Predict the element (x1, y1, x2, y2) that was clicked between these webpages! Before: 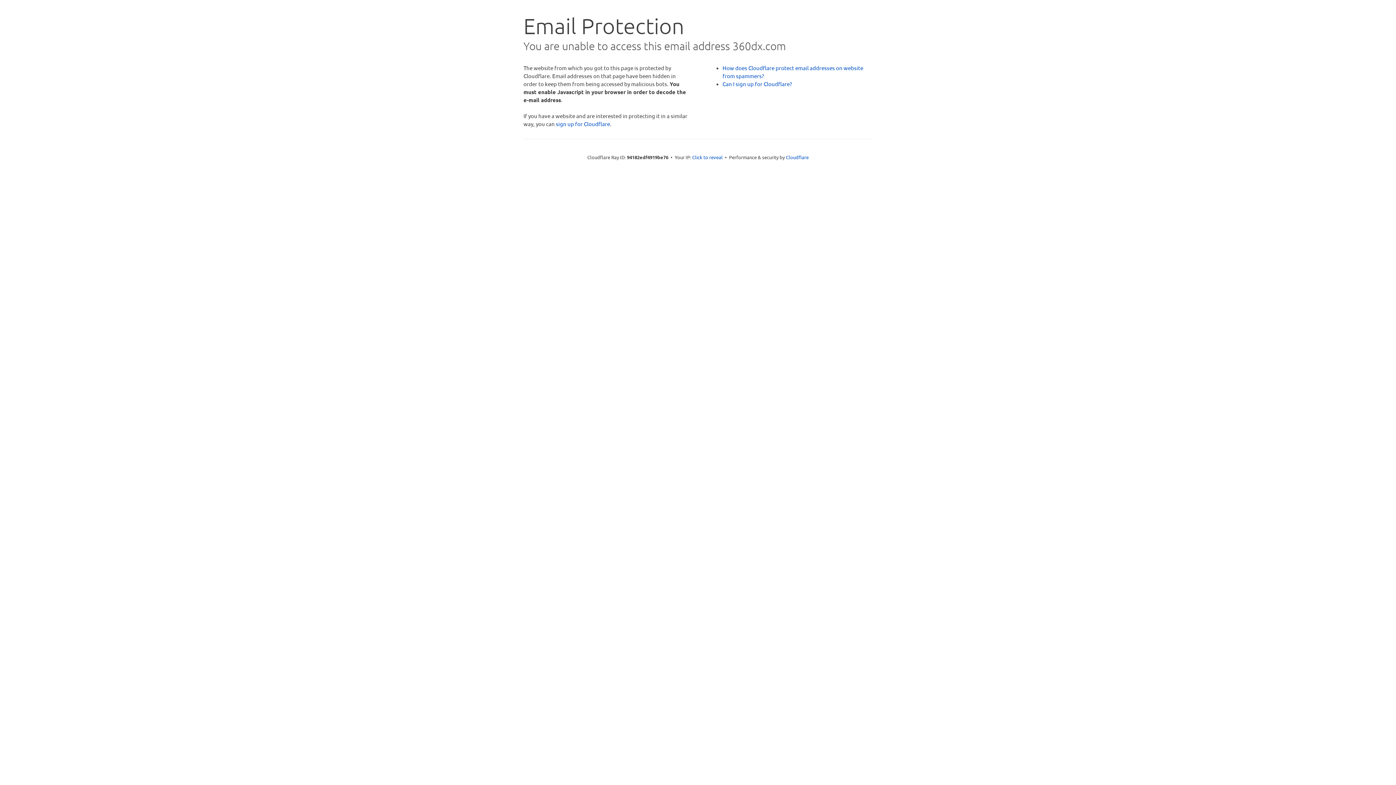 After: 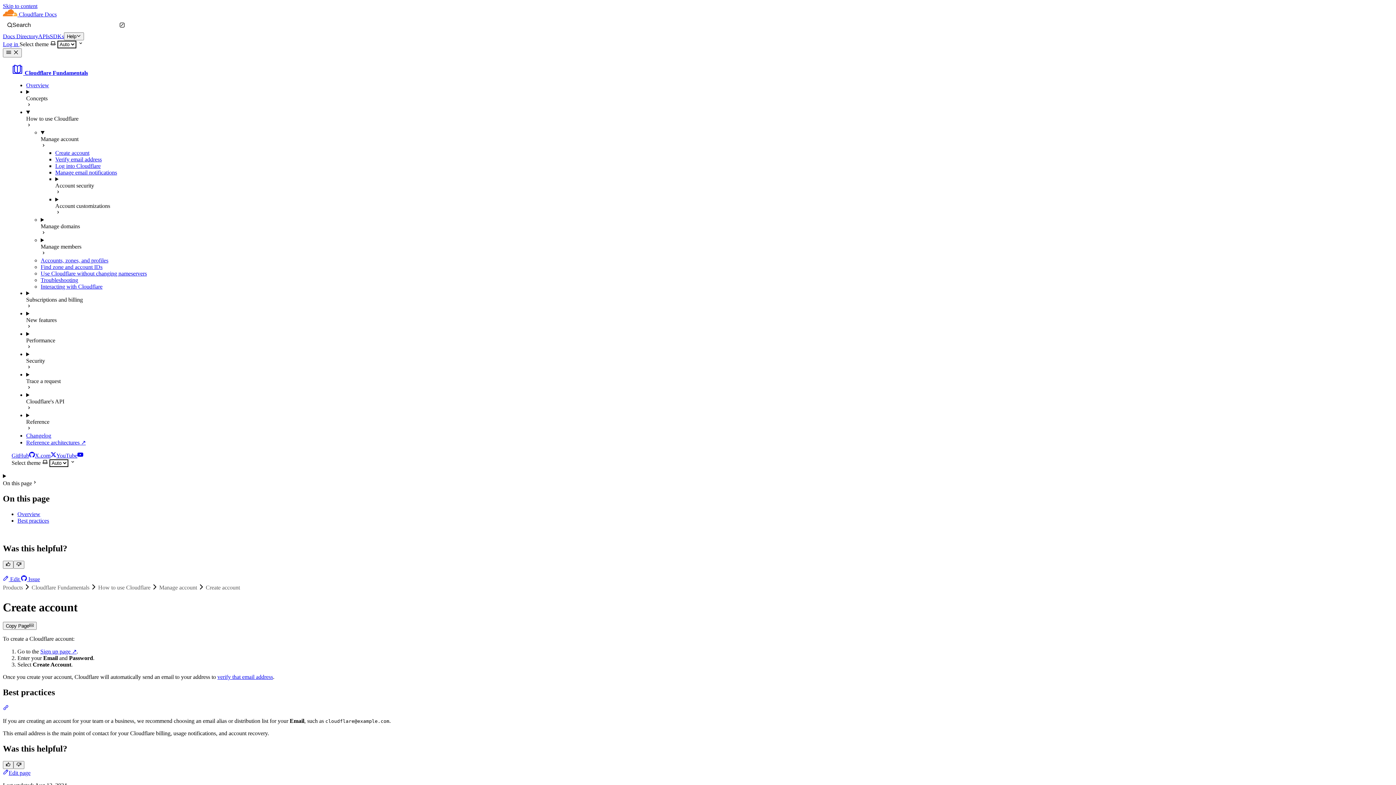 Action: label: Can I sign up for Cloudflare? bbox: (722, 80, 792, 87)